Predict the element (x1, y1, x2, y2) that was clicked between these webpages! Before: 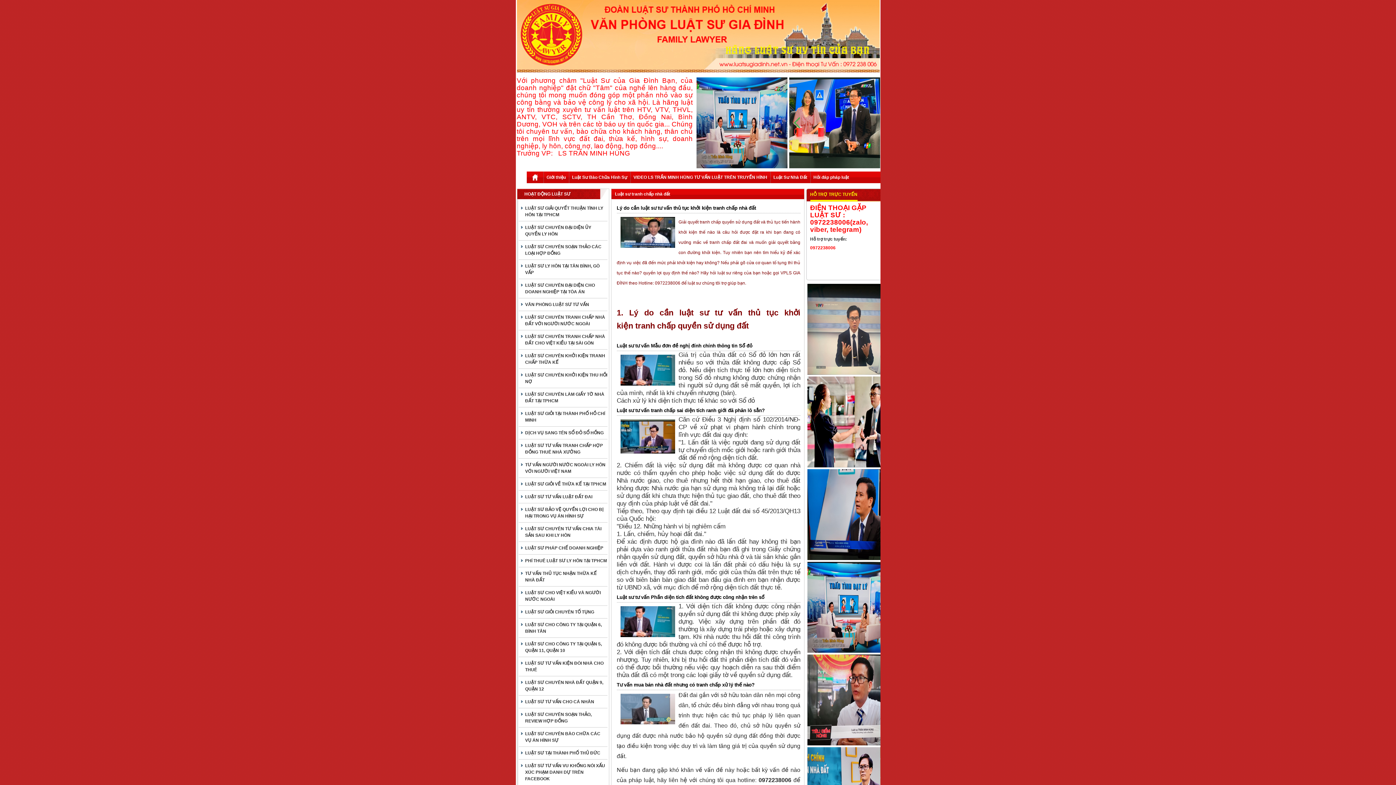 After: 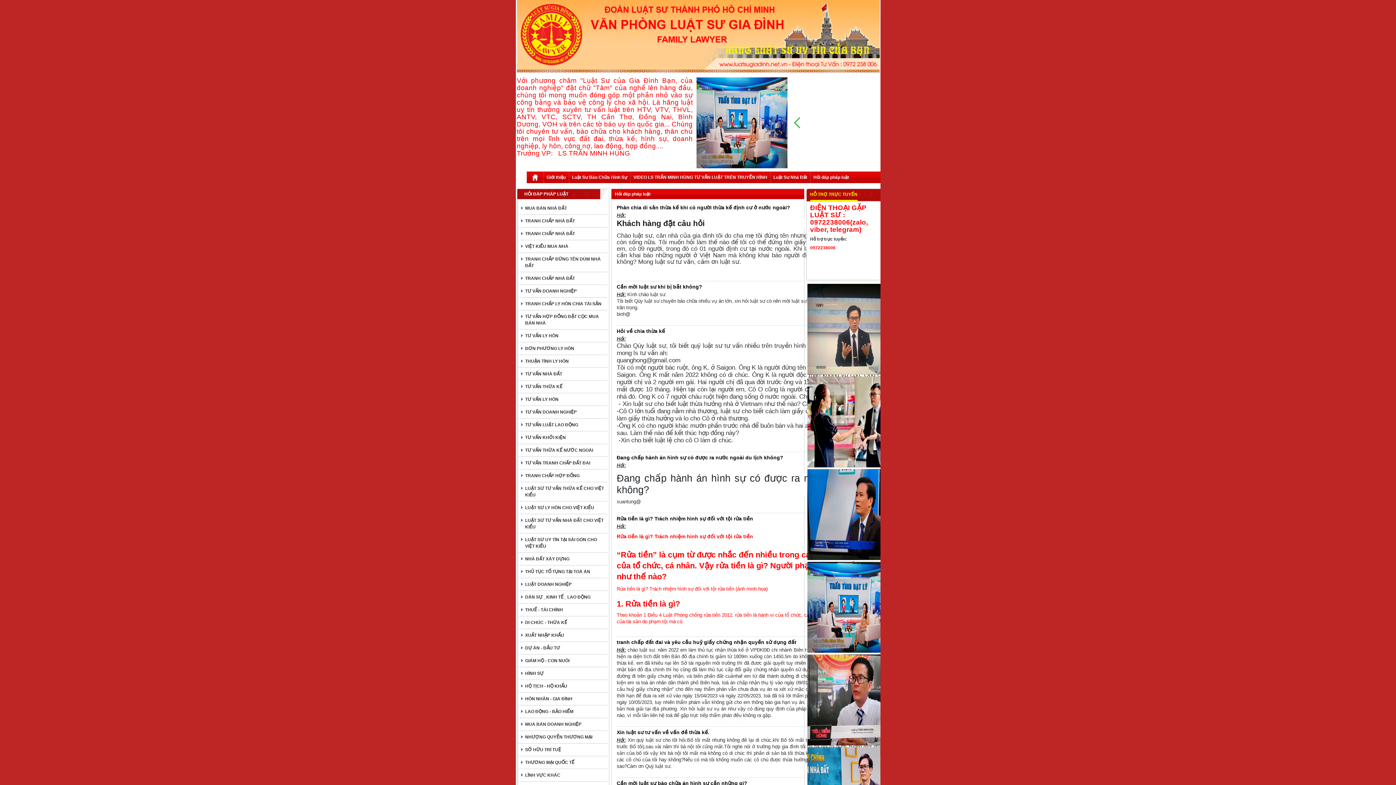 Action: bbox: (810, 171, 852, 183) label: Hỏi đáp pháp luật